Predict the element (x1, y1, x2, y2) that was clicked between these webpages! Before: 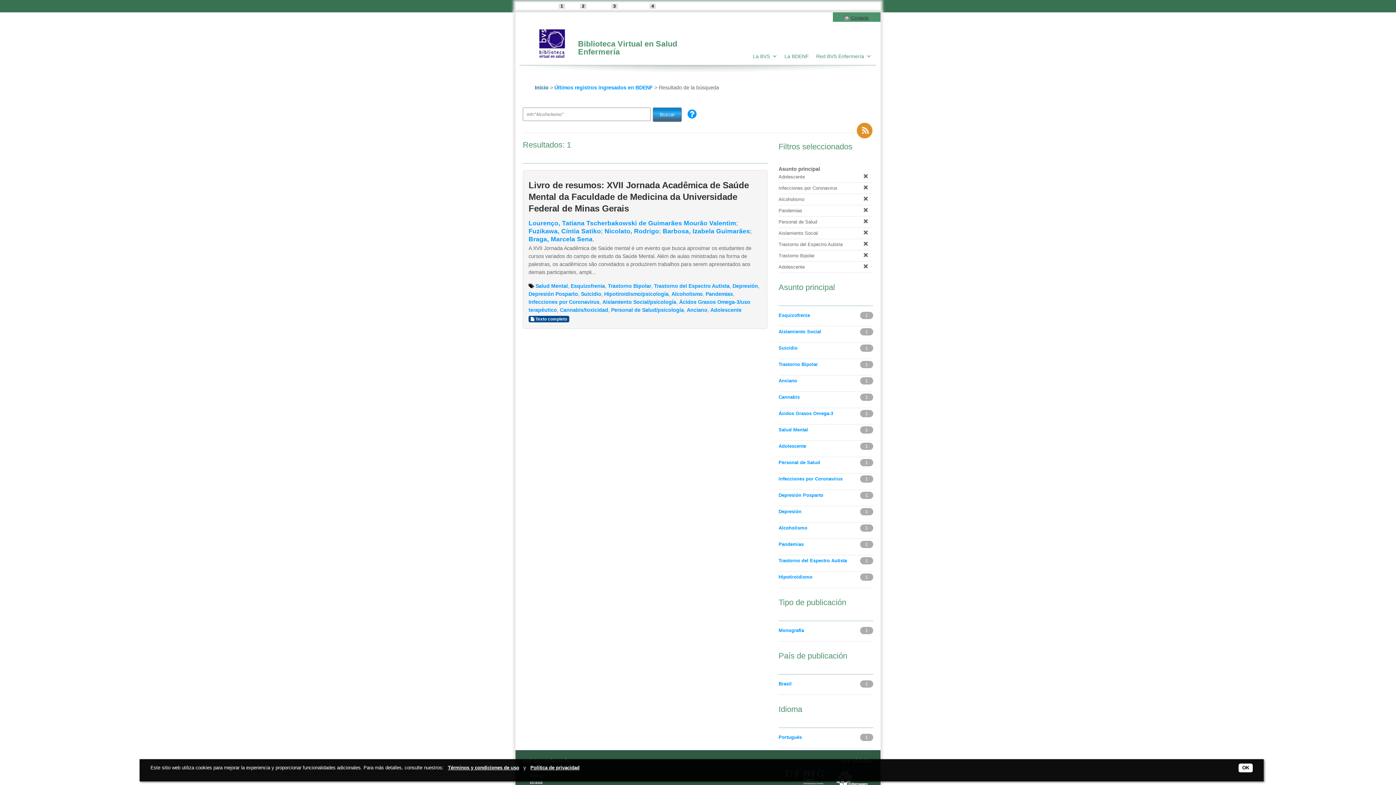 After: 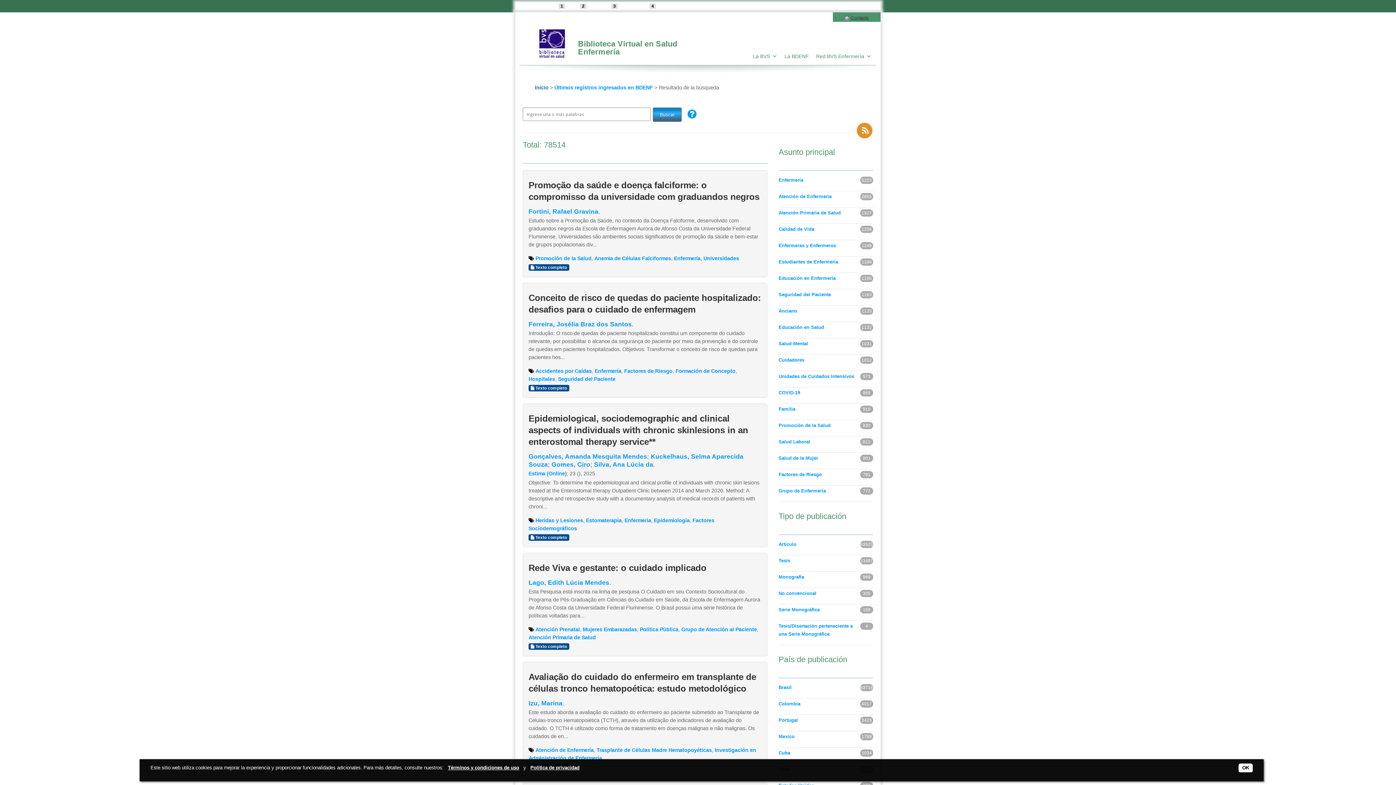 Action: label: Últimos registros ingresados en BDENF  bbox: (554, 84, 654, 90)